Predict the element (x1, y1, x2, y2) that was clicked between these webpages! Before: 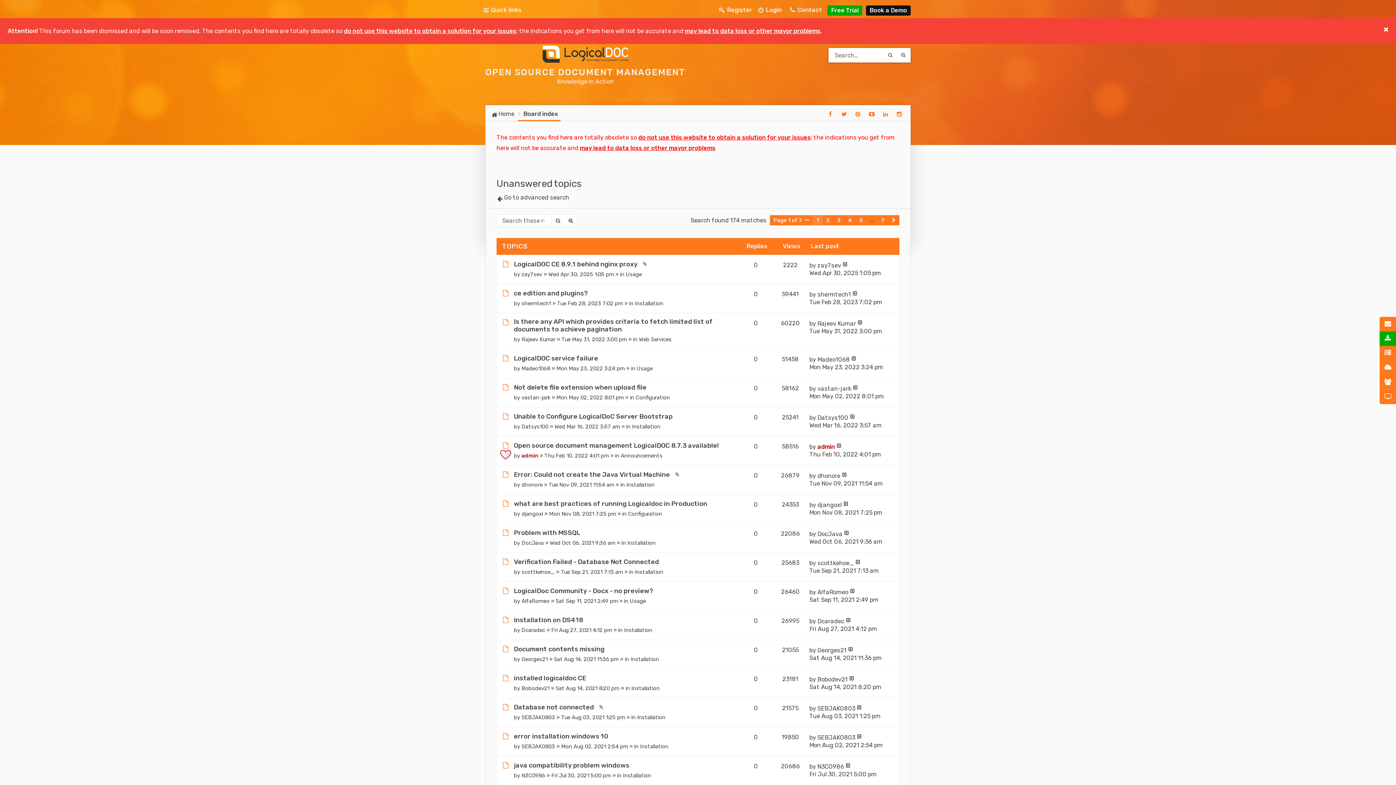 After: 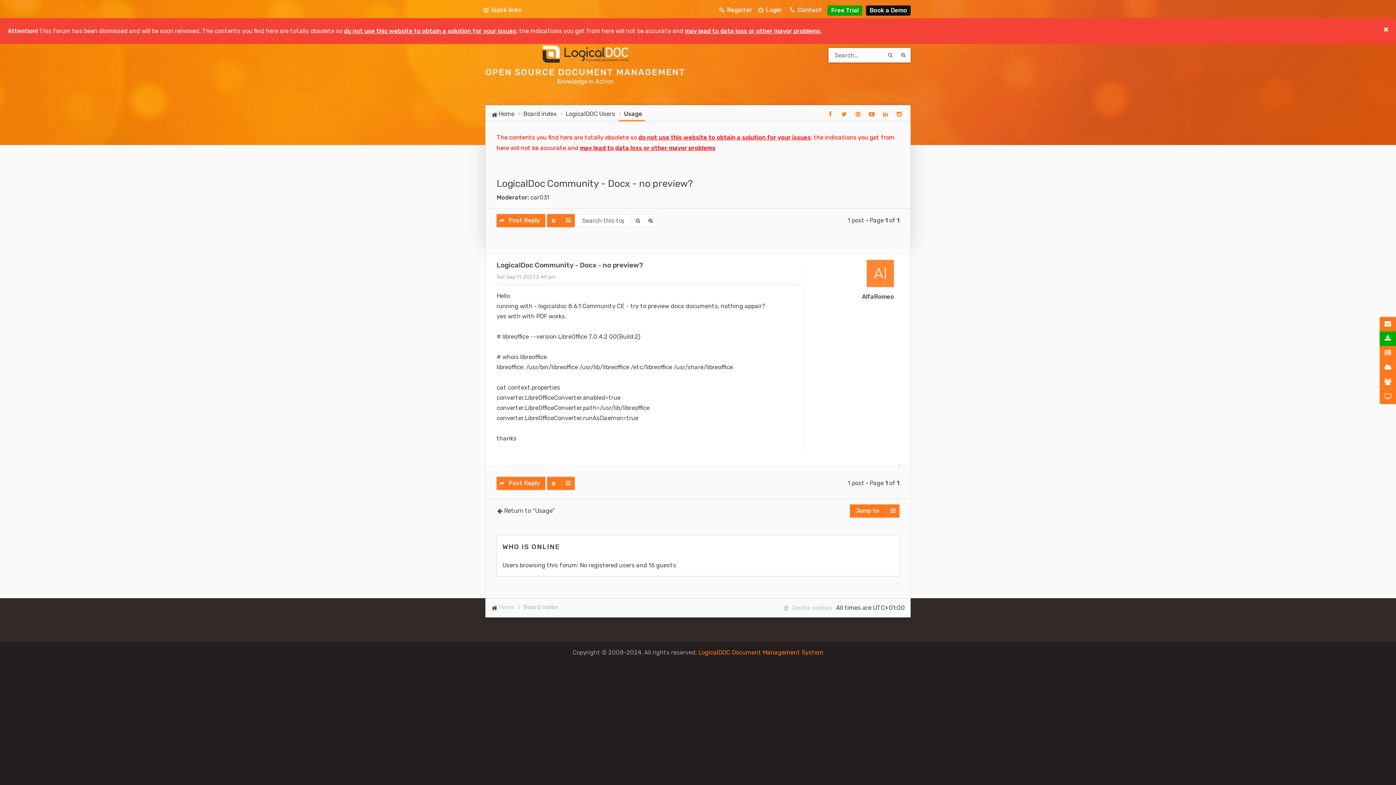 Action: bbox: (514, 587, 656, 595) label: LogicalDoc Community - Docx - no preview?